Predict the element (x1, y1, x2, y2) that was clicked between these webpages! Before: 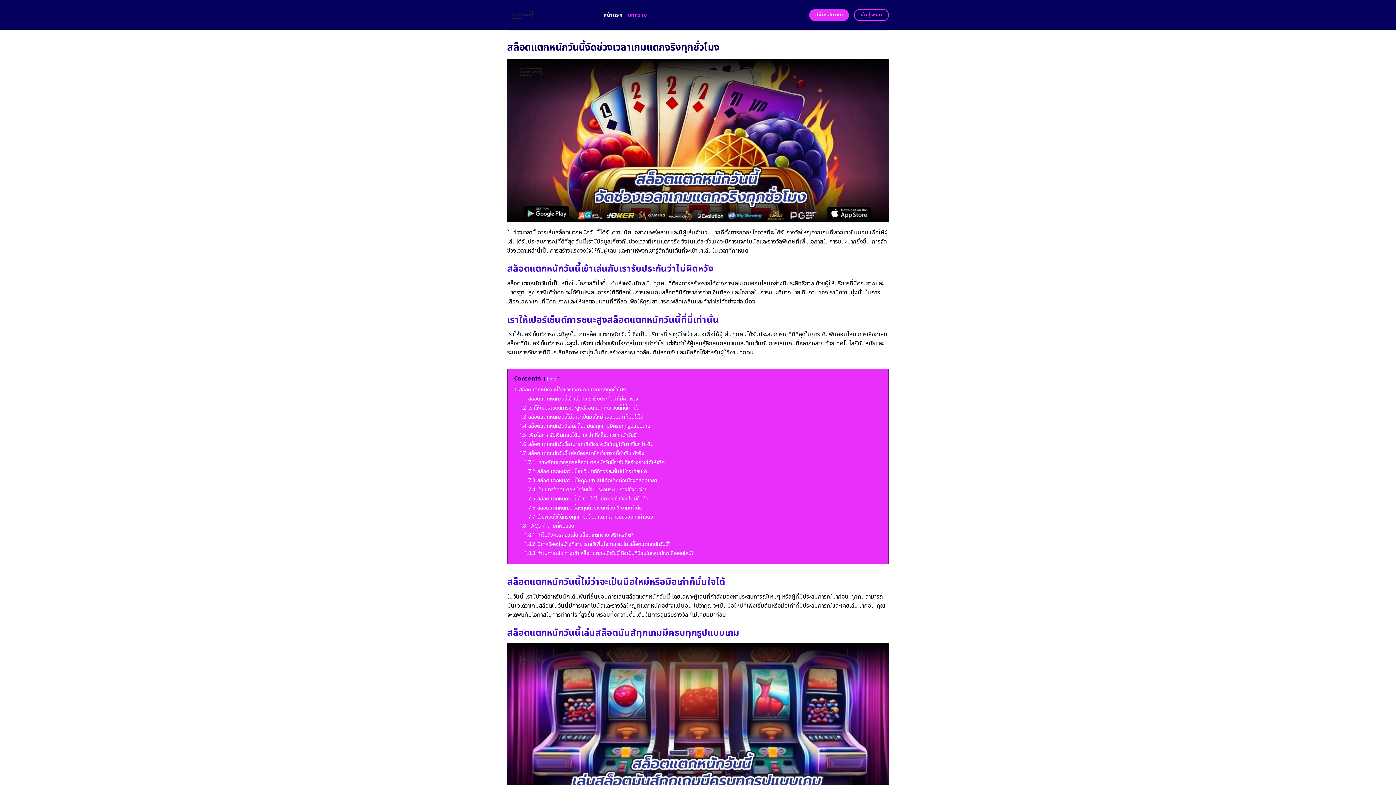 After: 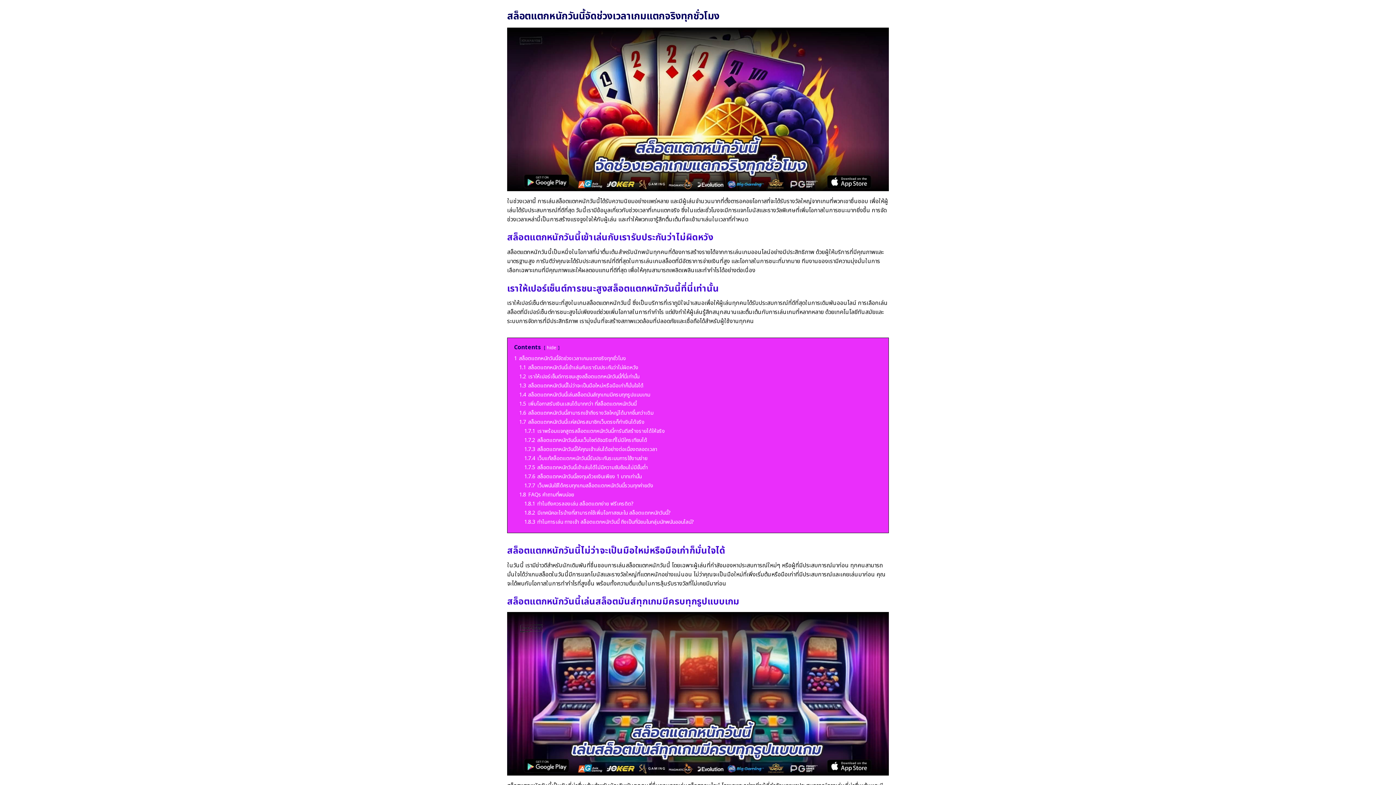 Action: bbox: (514, 386, 626, 393) label: 1 สล็อตแตกหนักวันนี้จัดช่วงเวลาเกมแตกจริงทุกชั่วโมง